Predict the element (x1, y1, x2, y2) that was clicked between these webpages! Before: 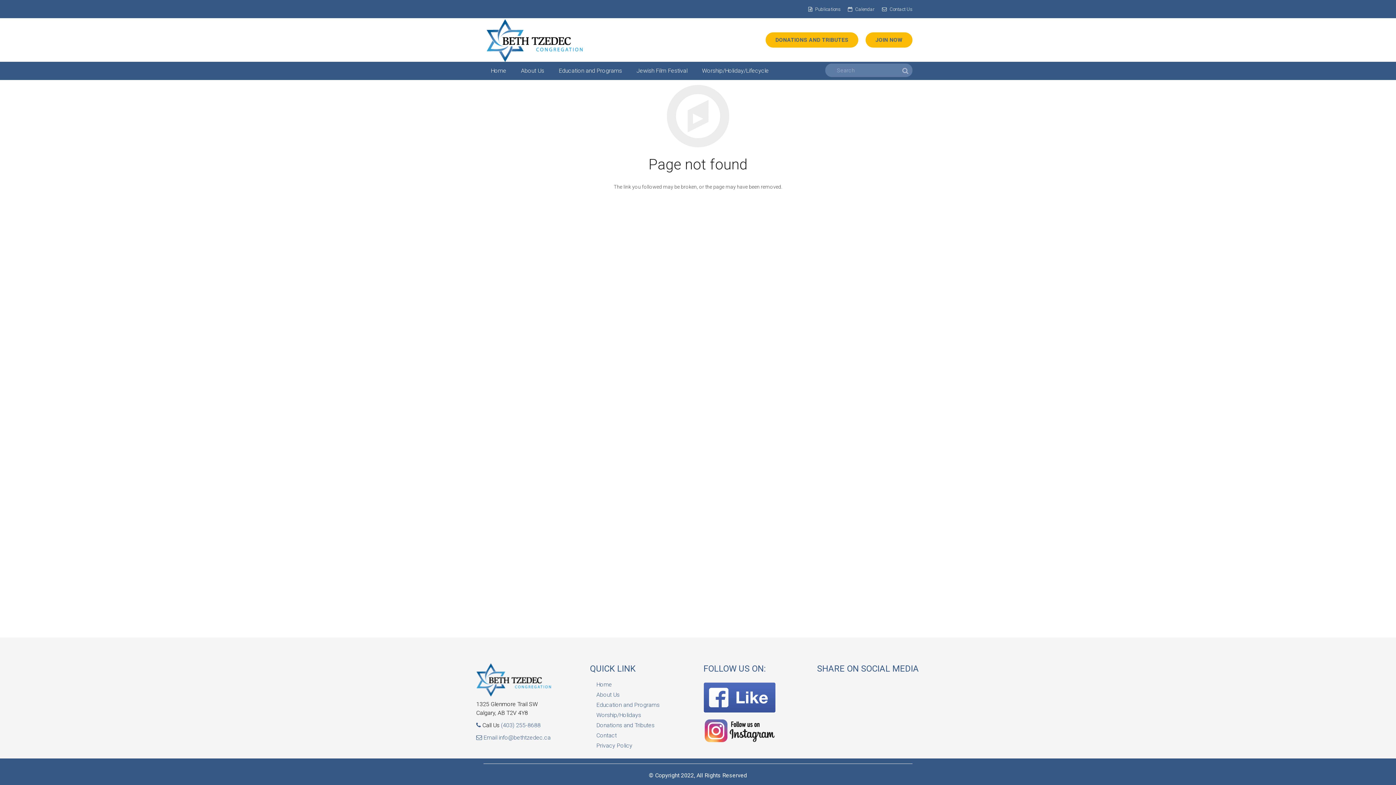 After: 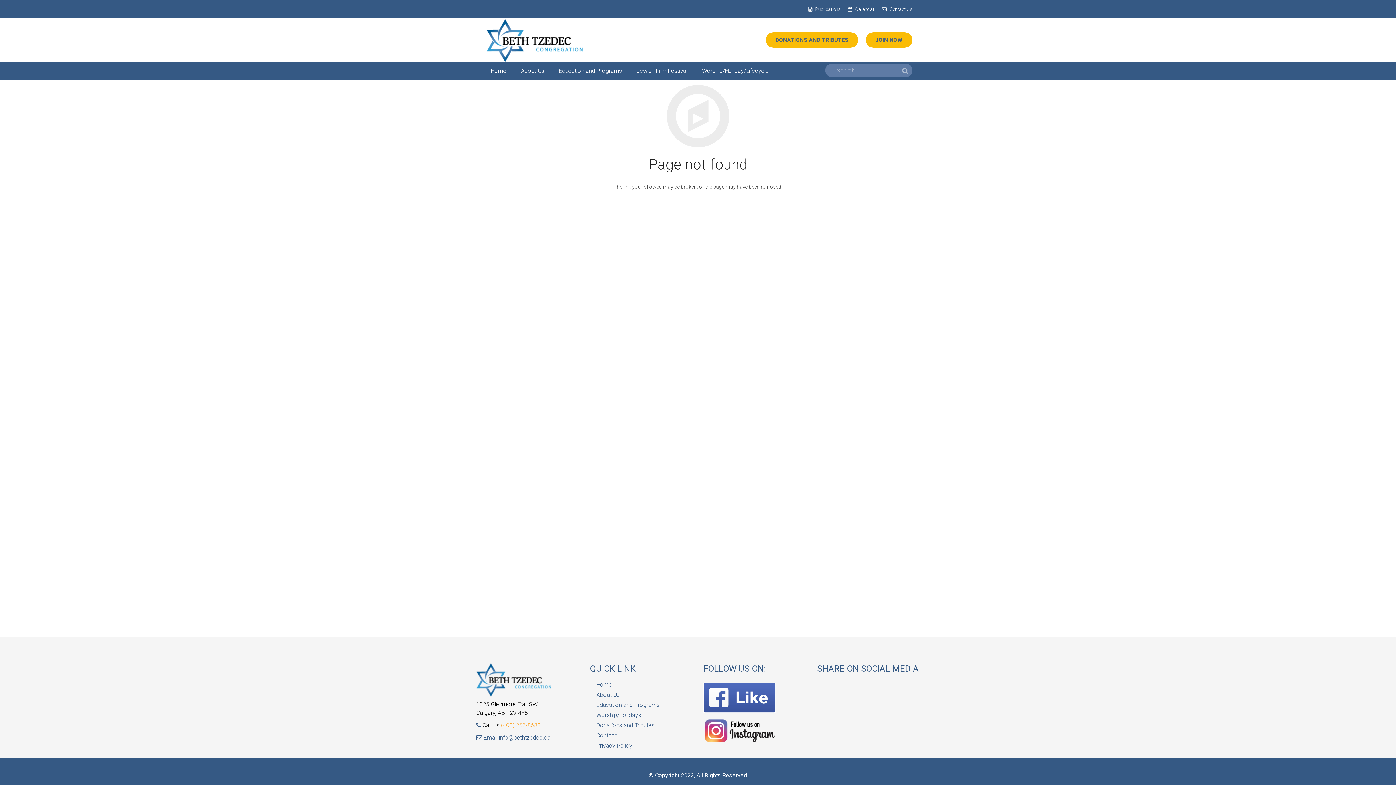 Action: label: (403) 255-8688 bbox: (501, 722, 540, 729)